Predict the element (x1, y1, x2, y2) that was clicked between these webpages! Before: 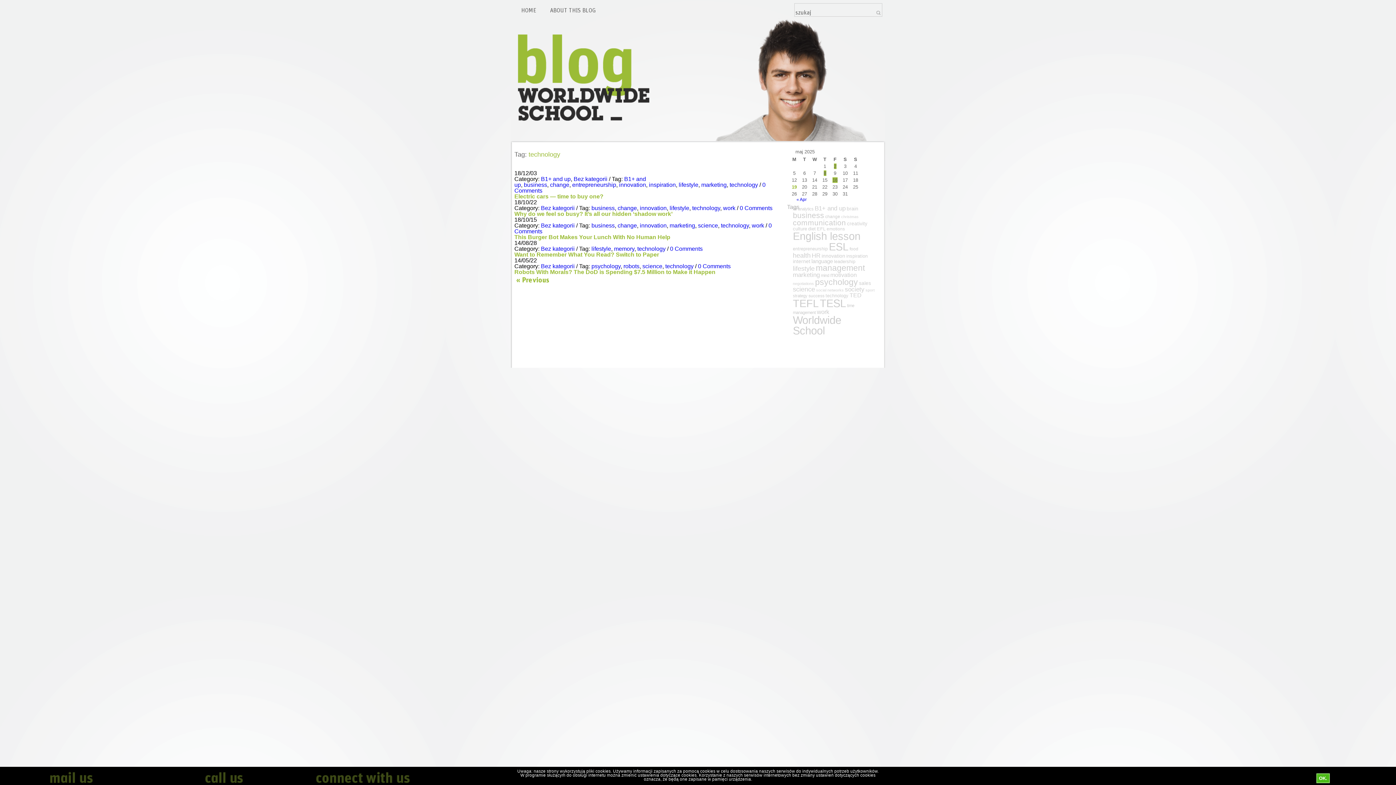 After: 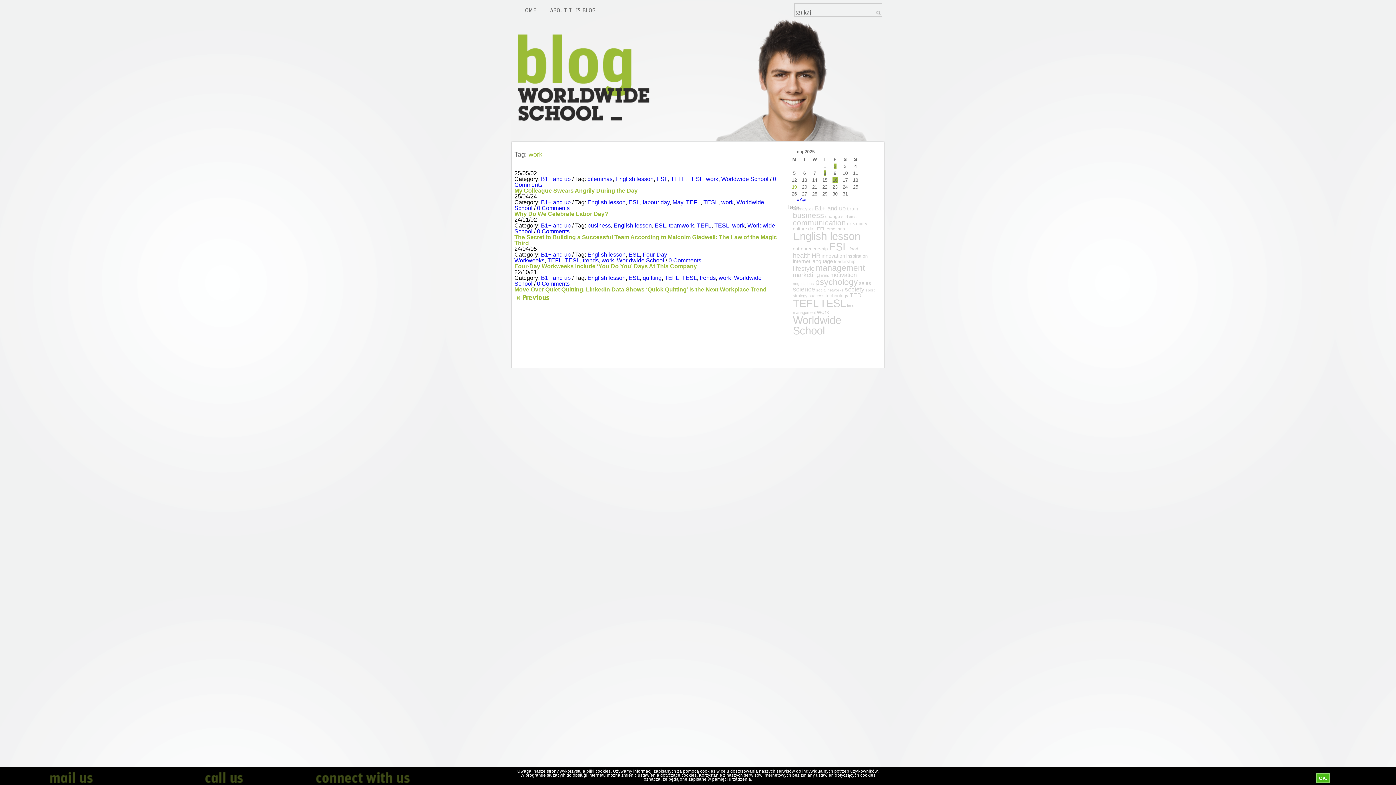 Action: bbox: (723, 205, 735, 211) label: work